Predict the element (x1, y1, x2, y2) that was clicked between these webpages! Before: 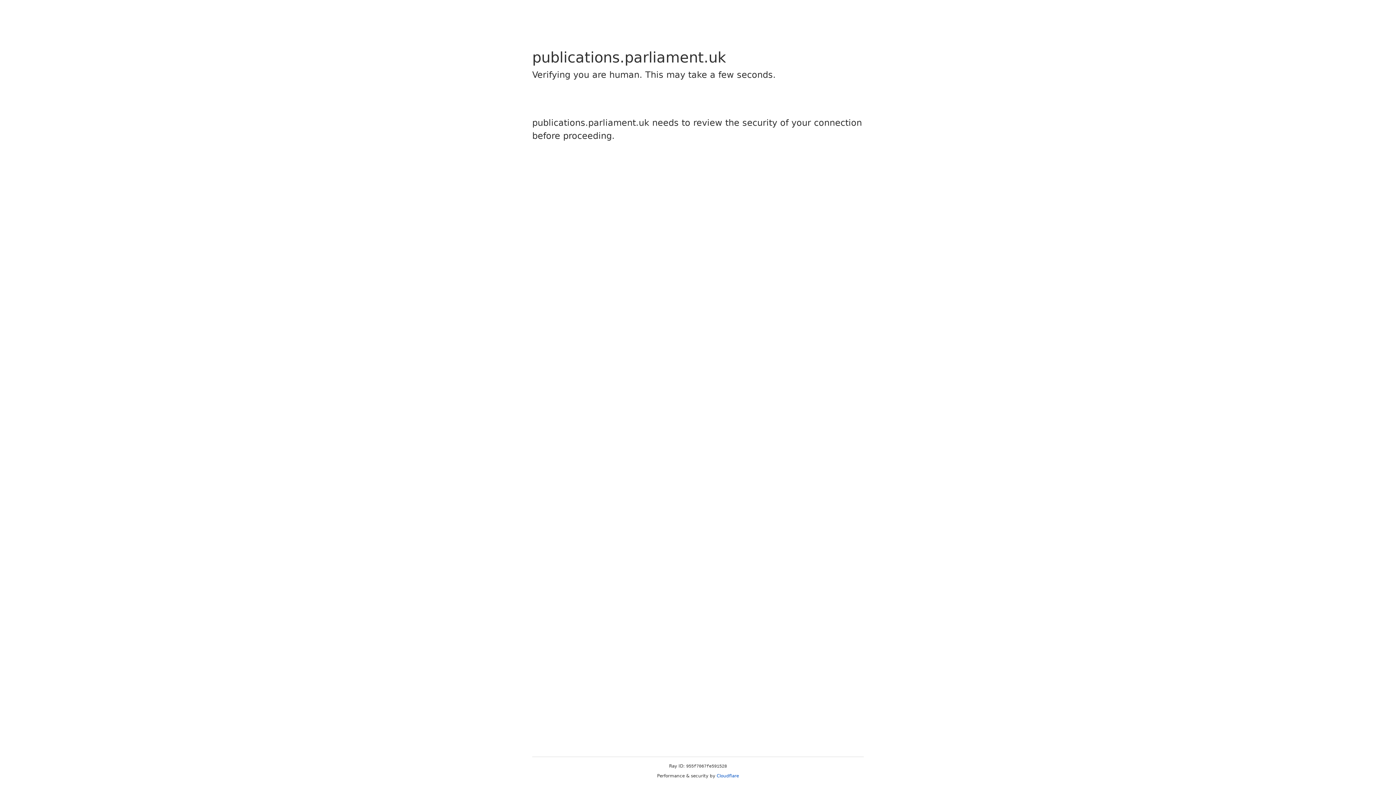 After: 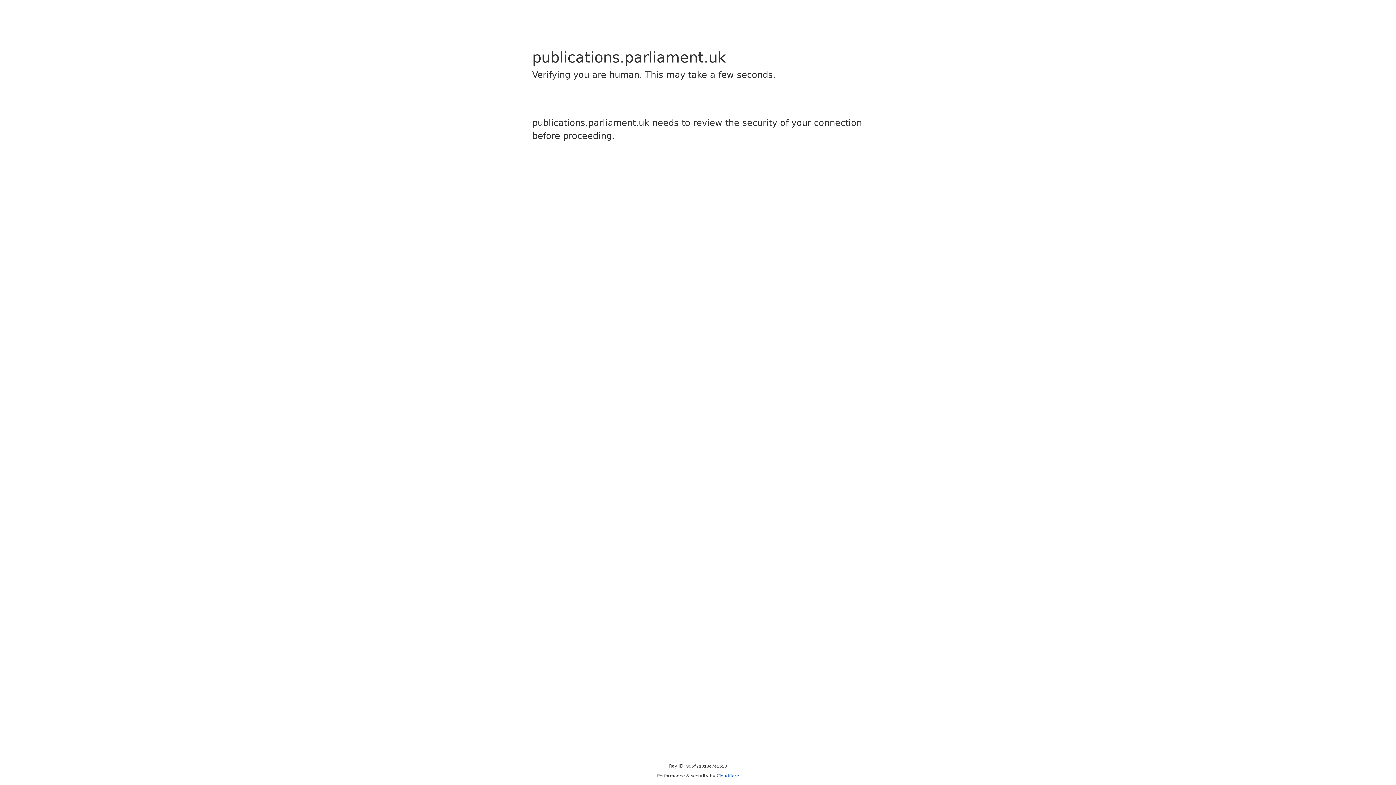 Action: bbox: (716, 773, 739, 778) label: Cloudflare